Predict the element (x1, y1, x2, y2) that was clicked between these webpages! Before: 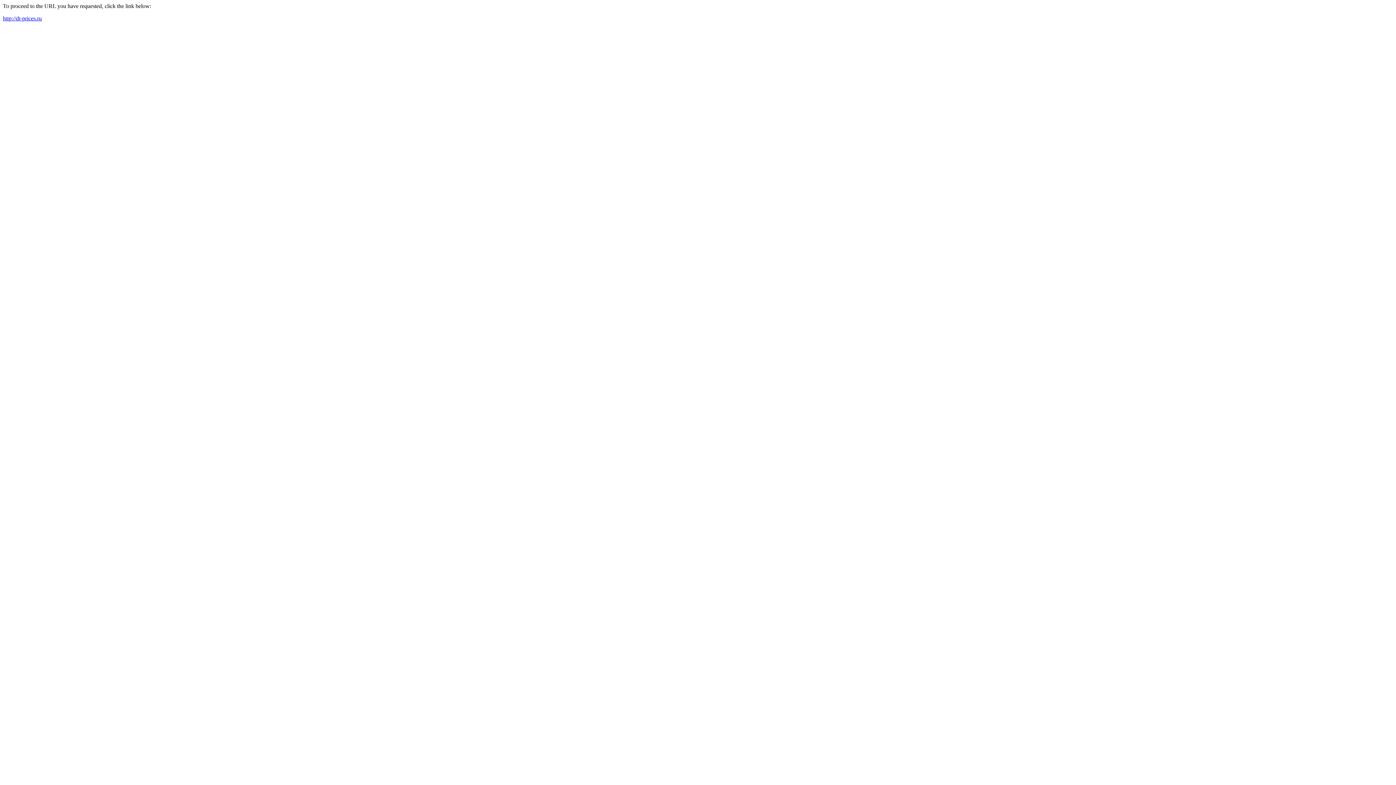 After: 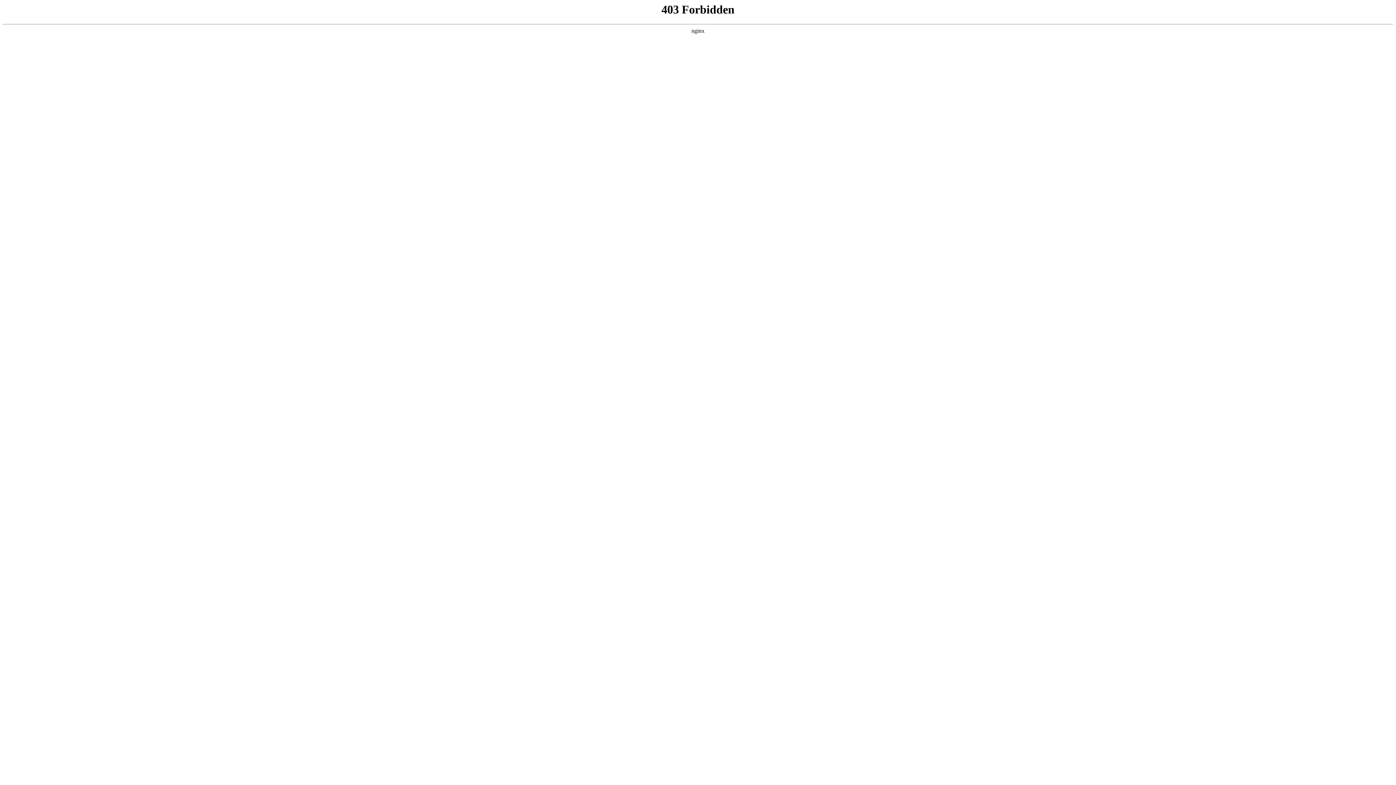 Action: bbox: (2, 15, 41, 21) label: http://dt-prices.ru